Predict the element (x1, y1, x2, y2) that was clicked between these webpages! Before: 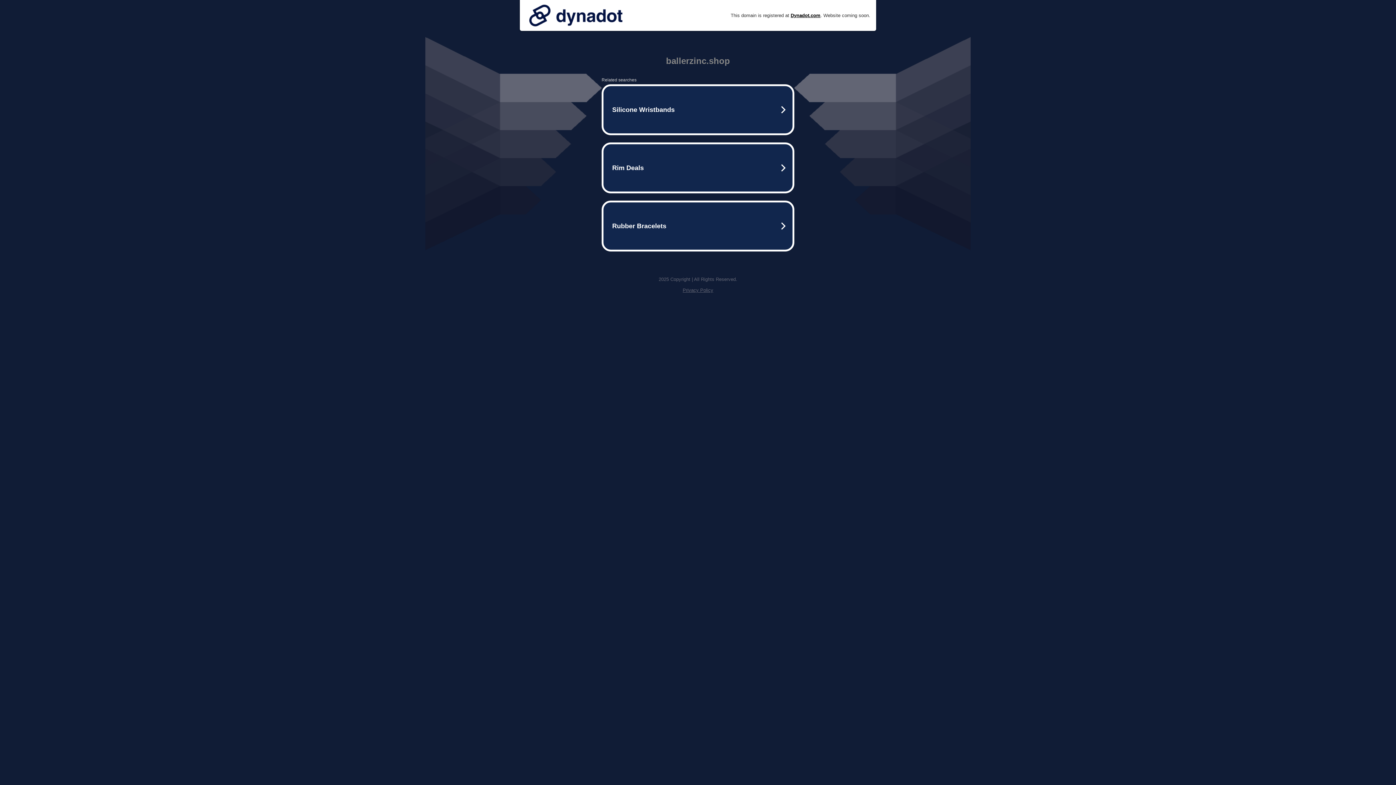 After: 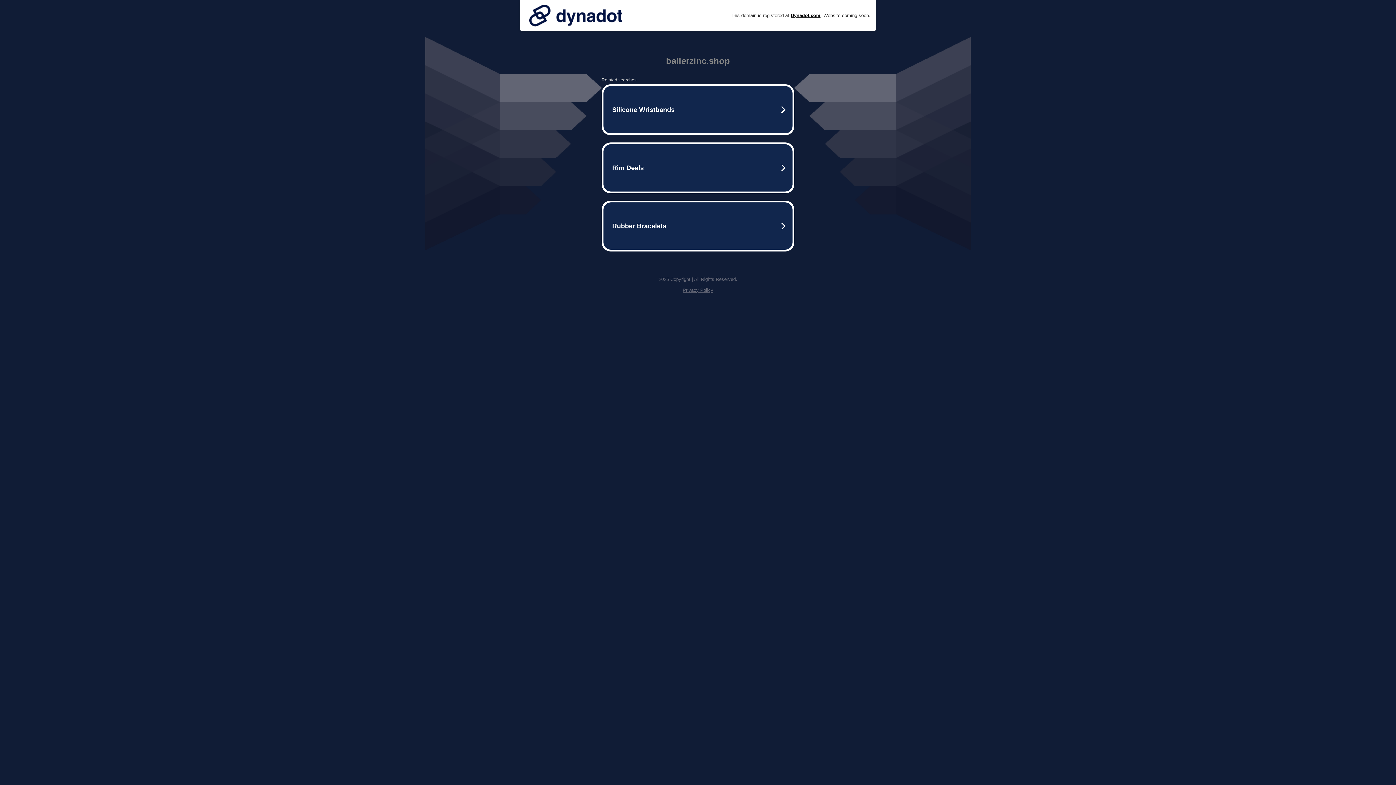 Action: label: Privacy Policy bbox: (682, 287, 713, 293)